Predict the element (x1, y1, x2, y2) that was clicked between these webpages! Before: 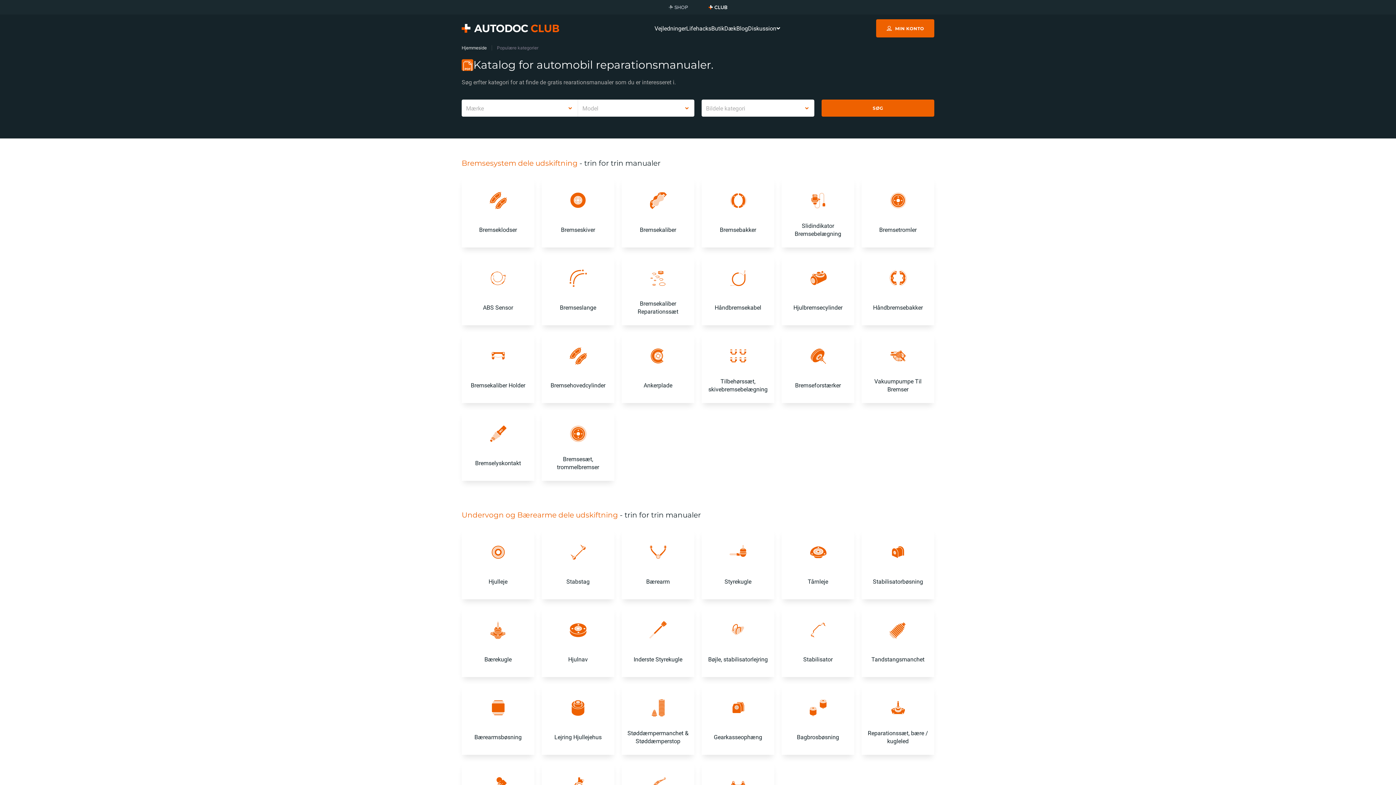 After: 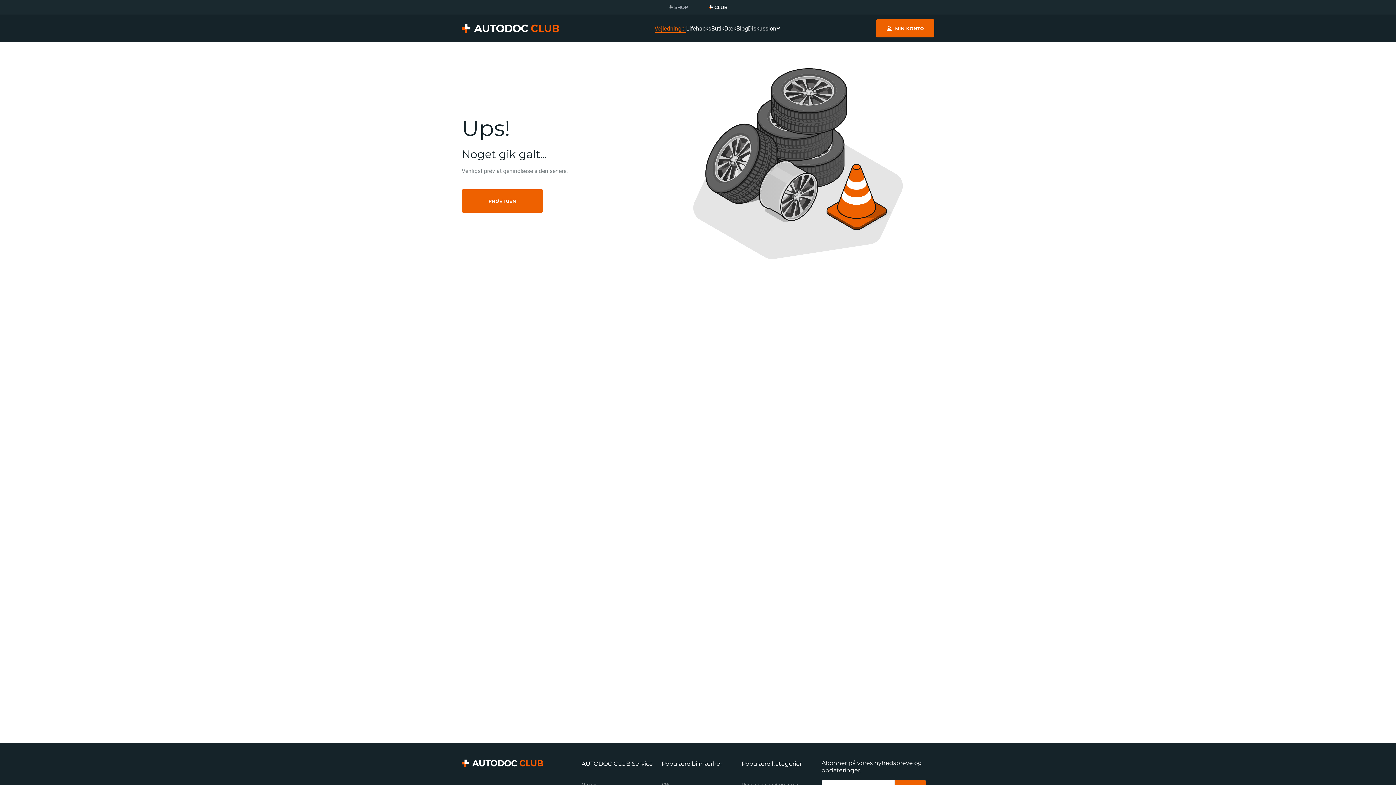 Action: bbox: (861, 254, 934, 325) label: Håndbremsebakker